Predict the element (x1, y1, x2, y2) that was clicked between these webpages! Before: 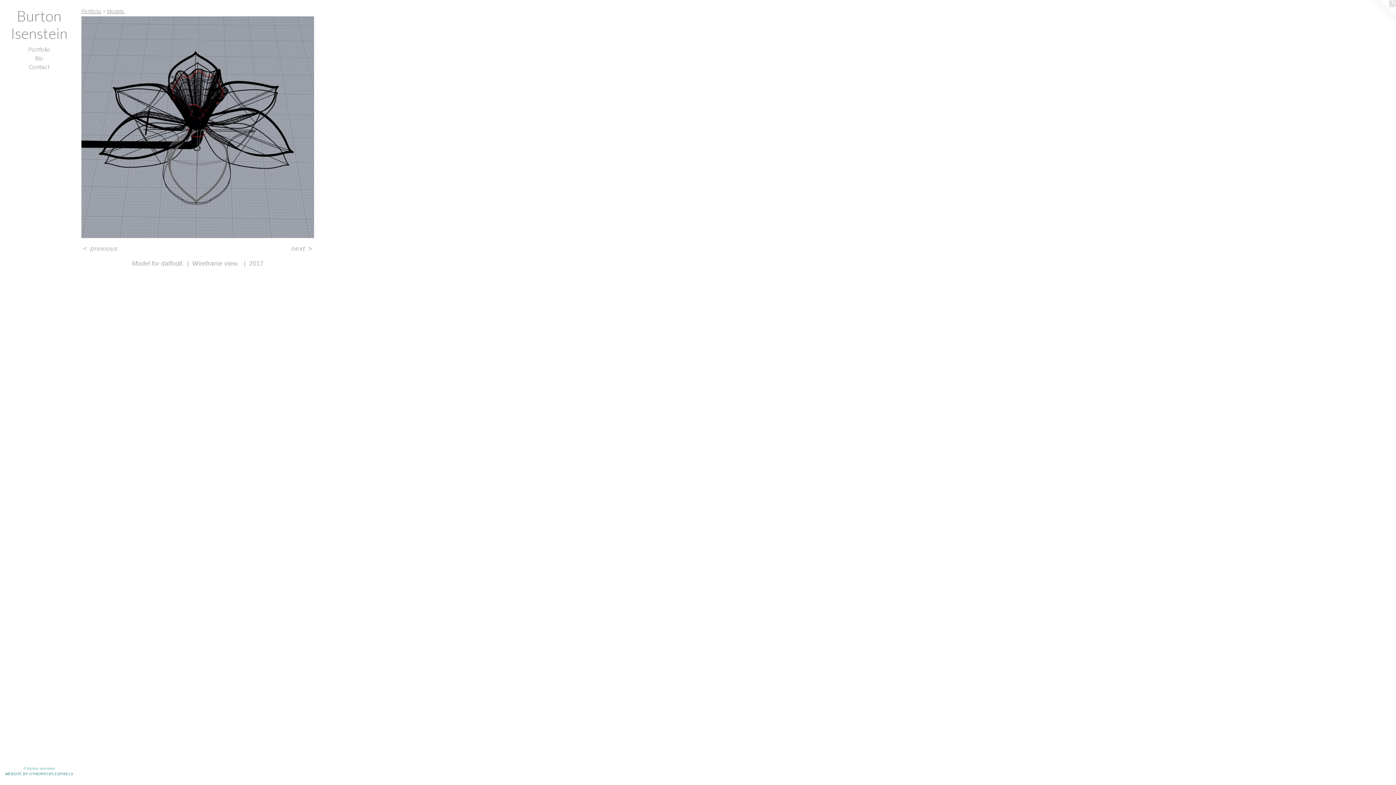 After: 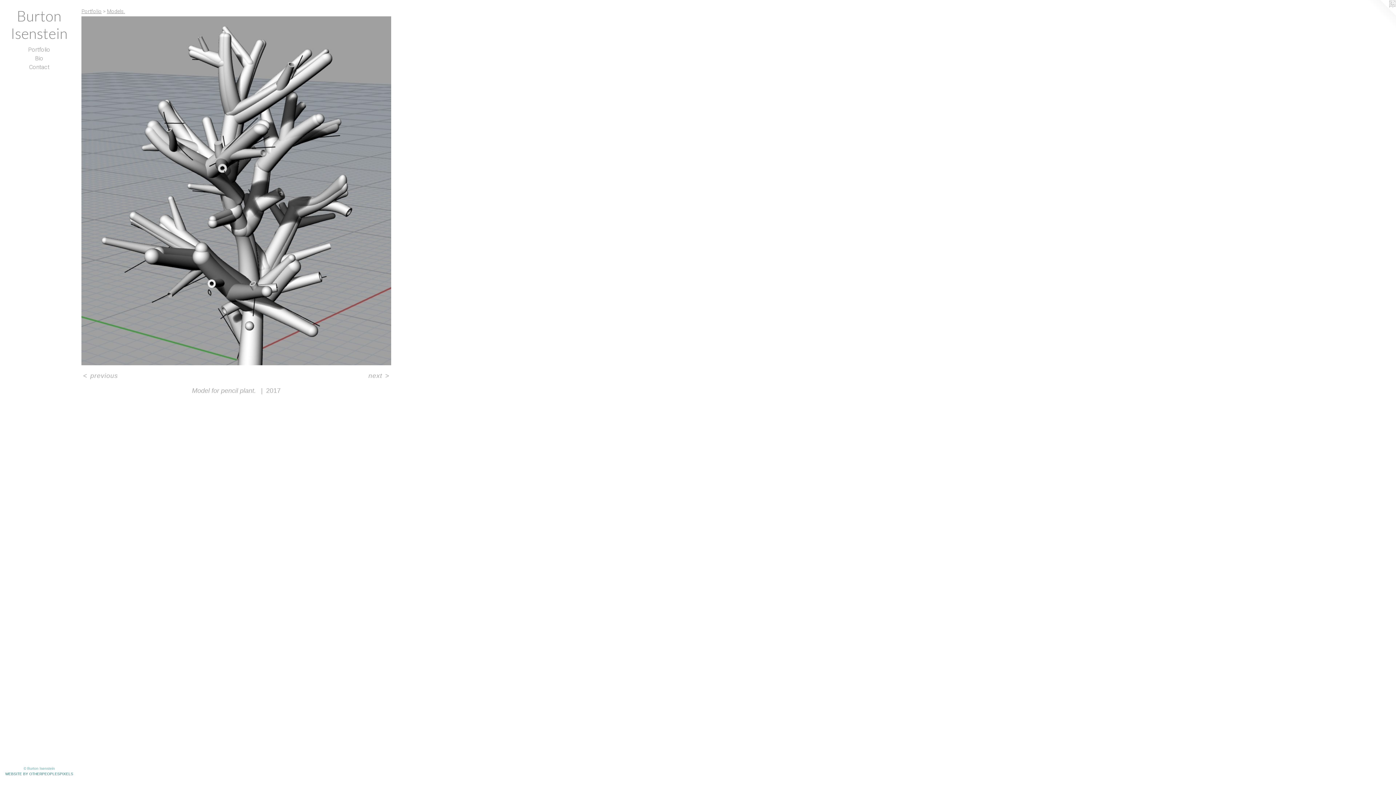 Action: bbox: (81, 244, 119, 253) label: < previous